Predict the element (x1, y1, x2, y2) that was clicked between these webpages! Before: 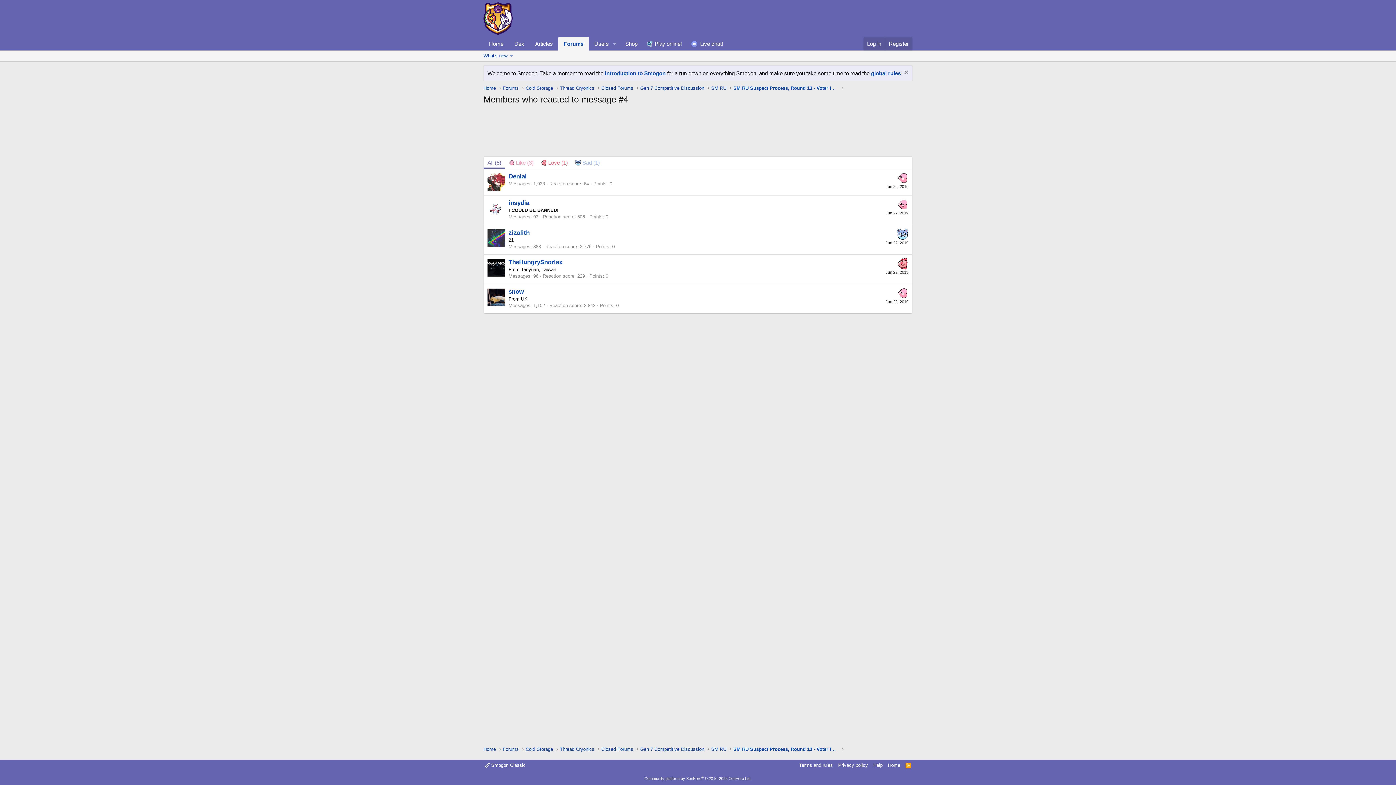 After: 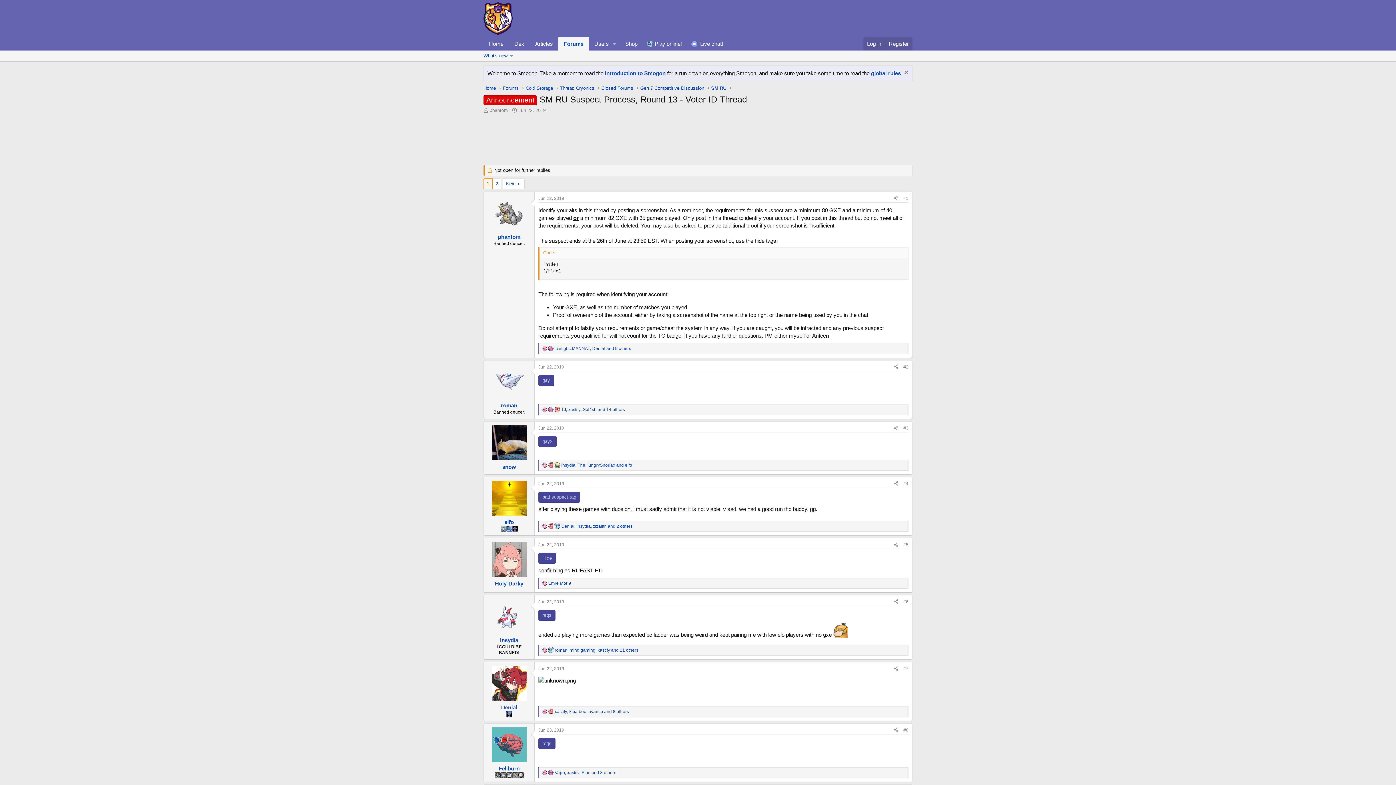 Action: label: SM RU Suspect Process, Round 13 - Voter ID Thread bbox: (731, 83, 840, 92)